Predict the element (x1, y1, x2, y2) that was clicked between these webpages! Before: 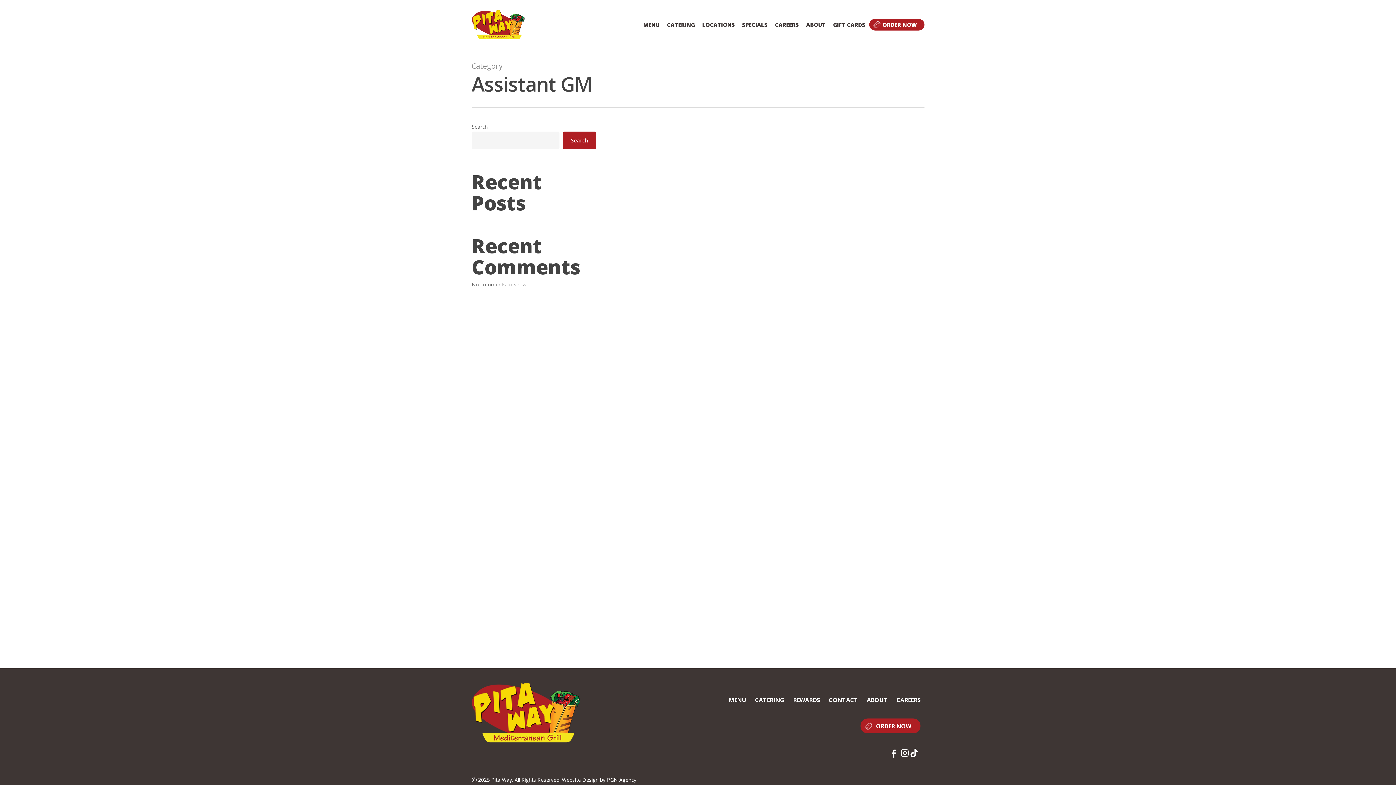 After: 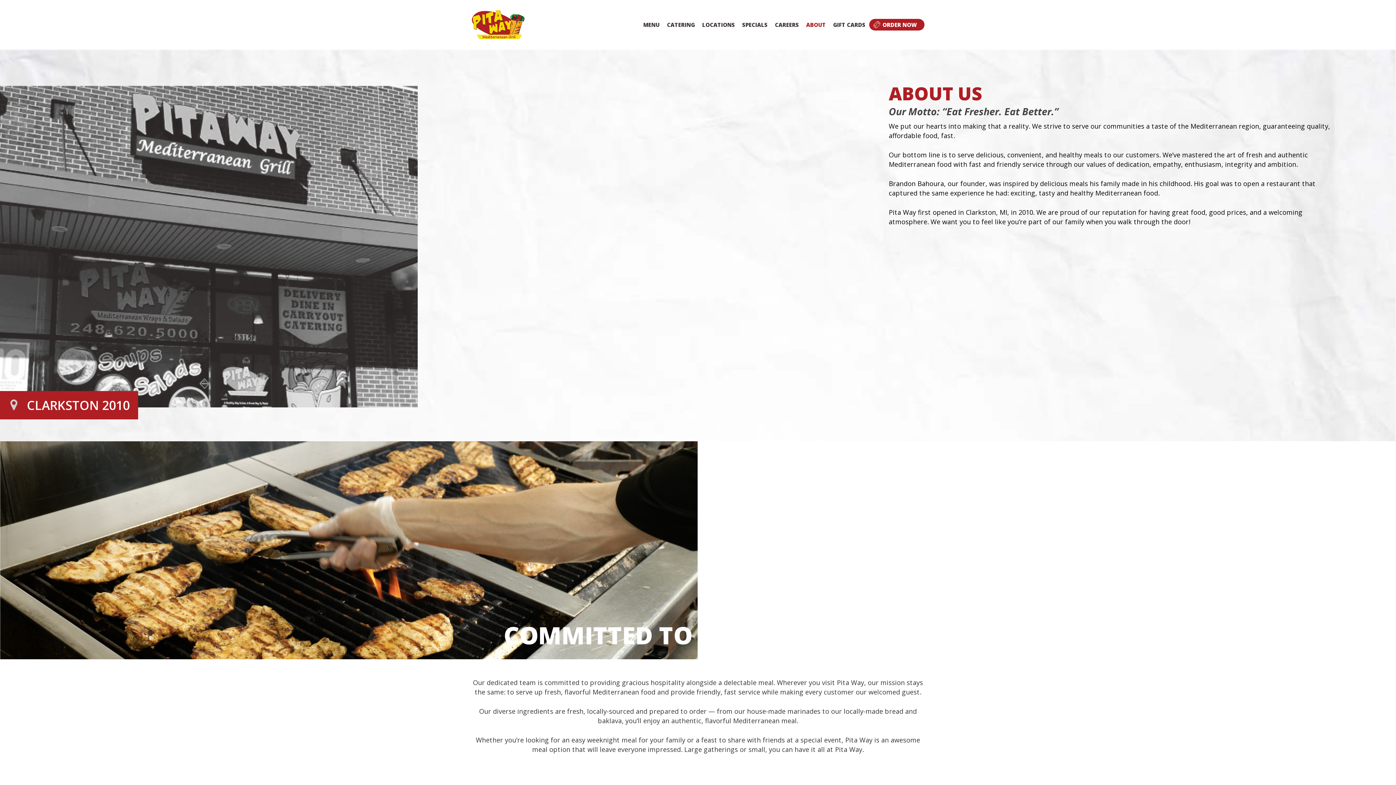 Action: label: ABOUT bbox: (867, 695, 887, 705)